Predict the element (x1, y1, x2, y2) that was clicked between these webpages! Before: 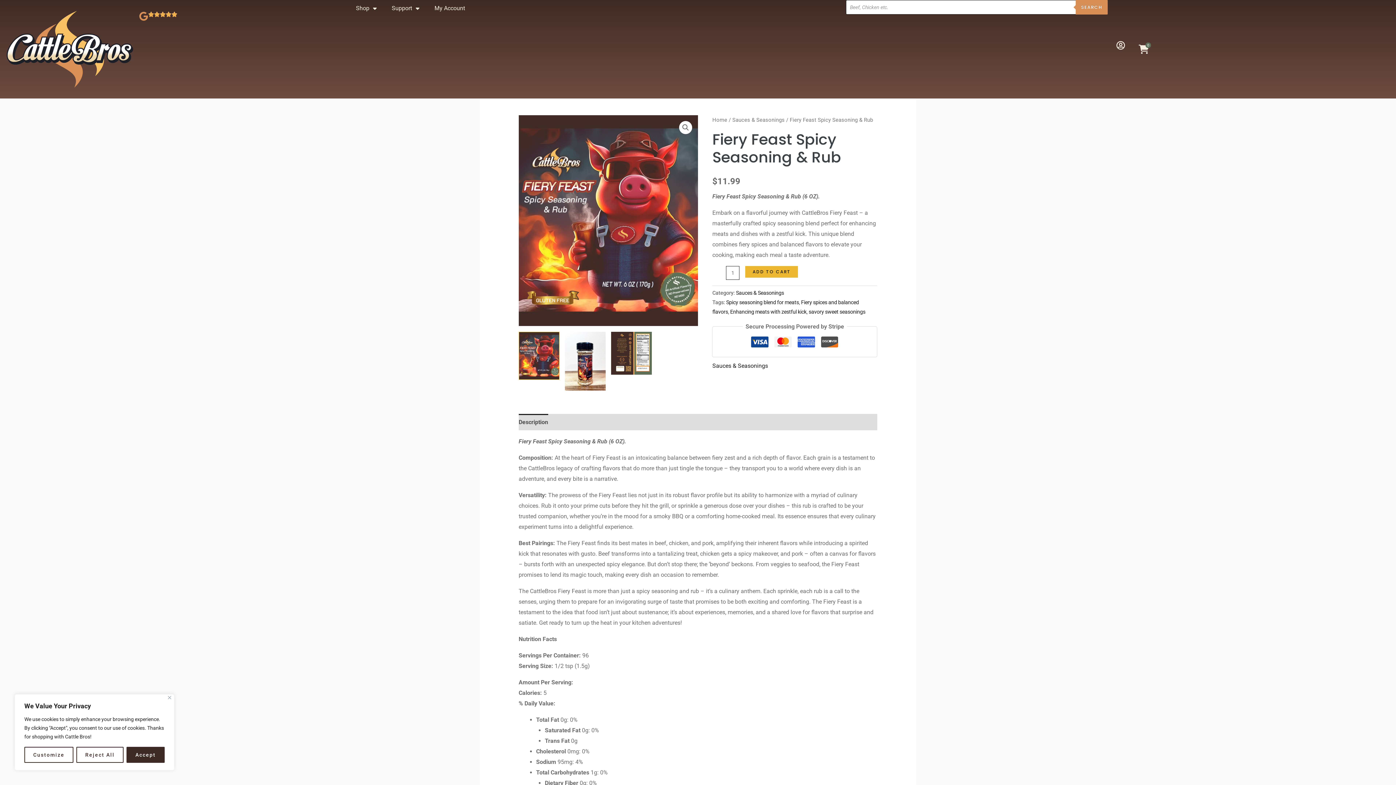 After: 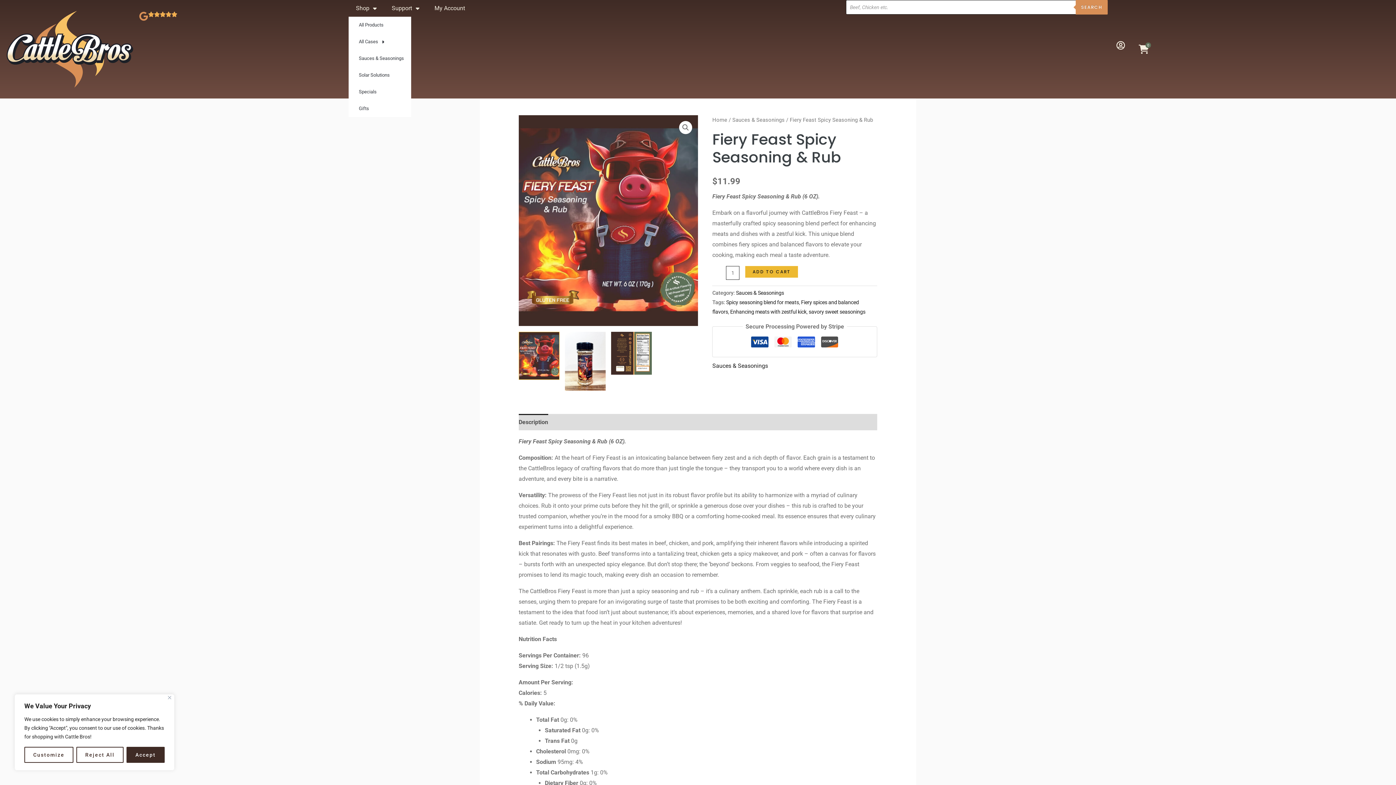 Action: bbox: (348, 0, 384, 16) label: Shop